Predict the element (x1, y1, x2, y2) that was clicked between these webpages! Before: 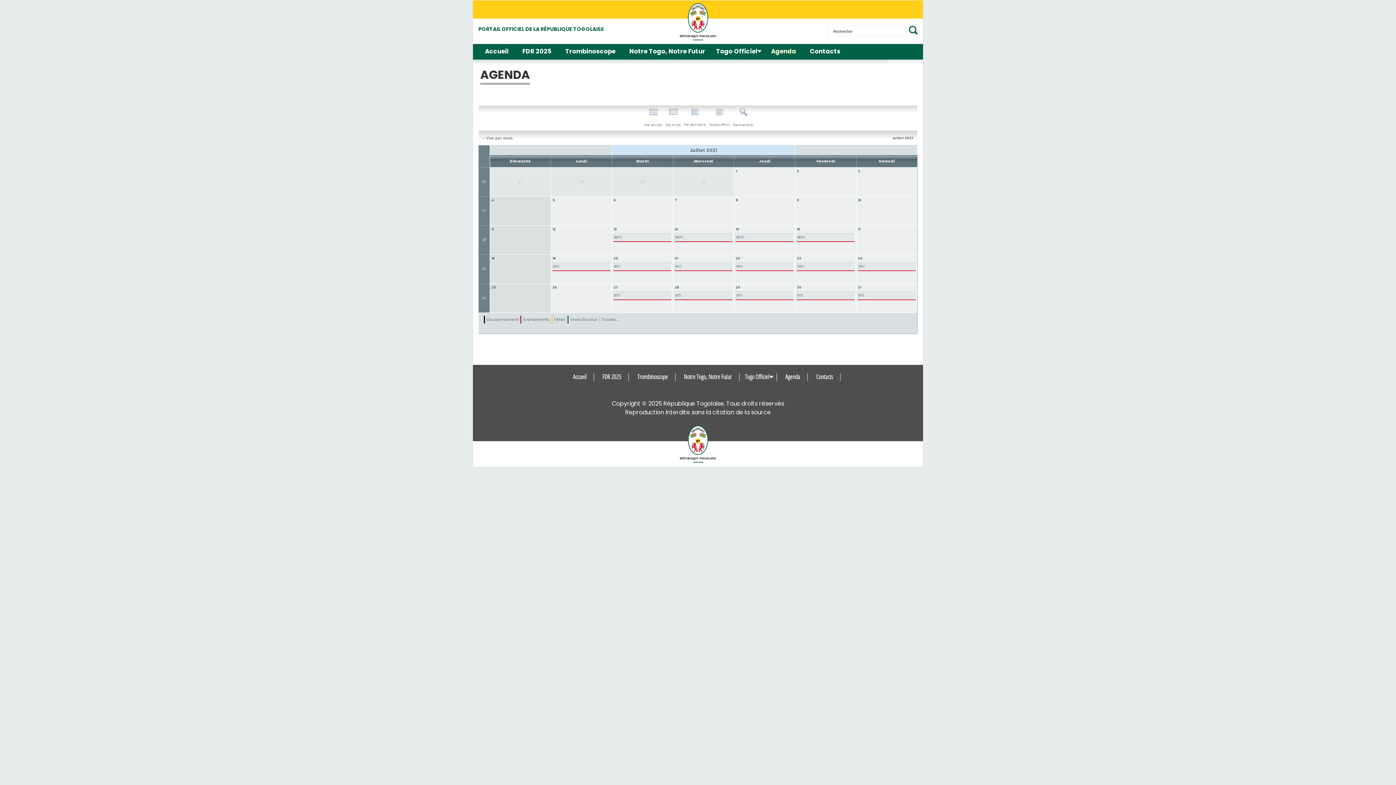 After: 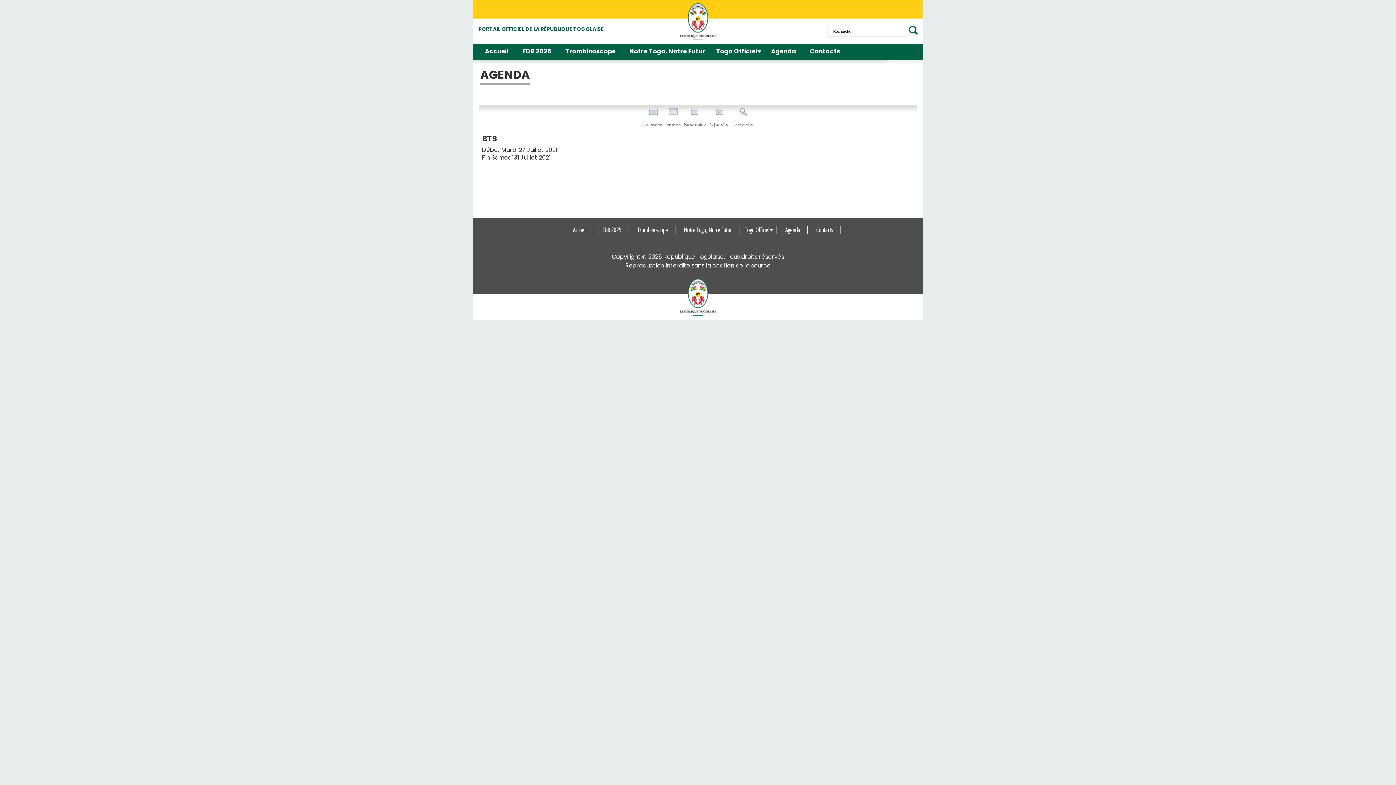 Action: label: BTS bbox: (675, 292, 680, 299)